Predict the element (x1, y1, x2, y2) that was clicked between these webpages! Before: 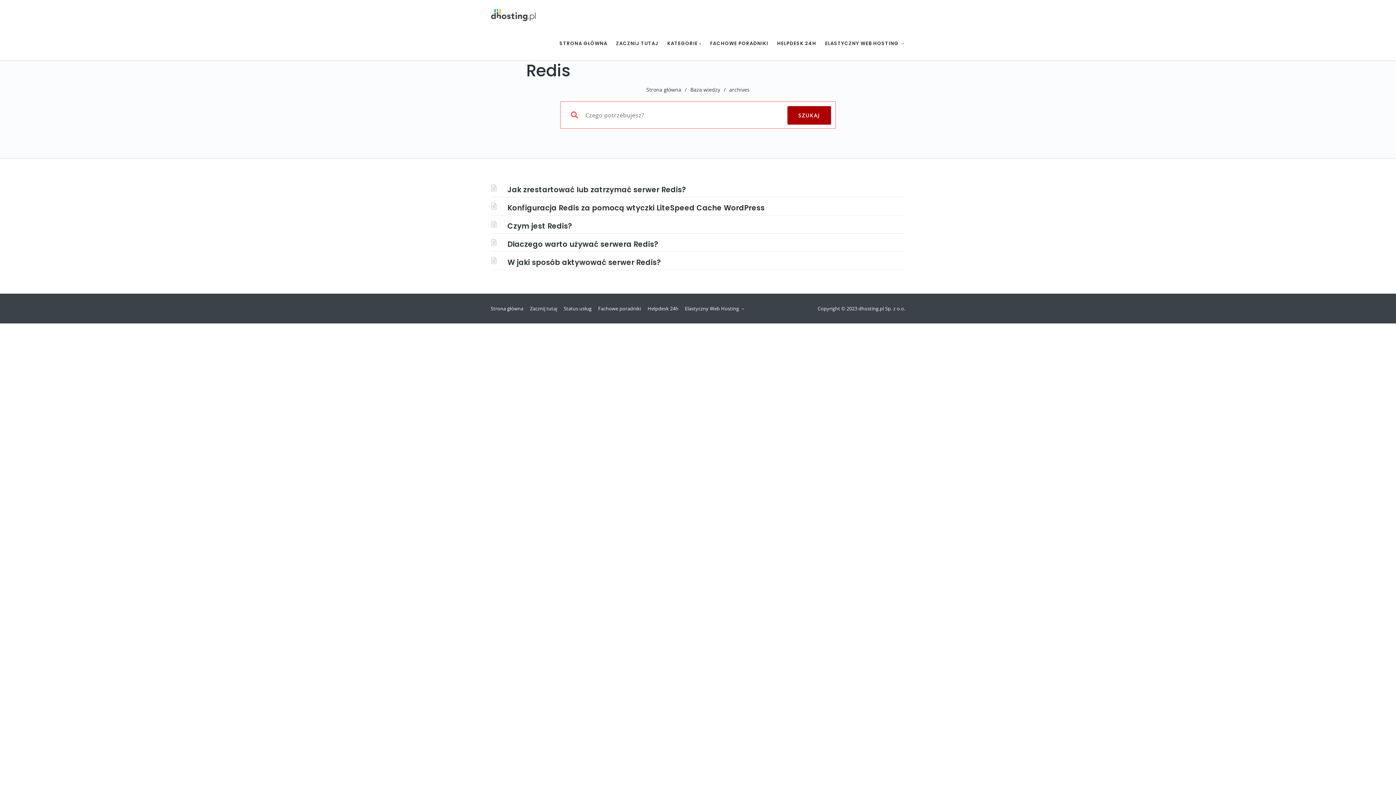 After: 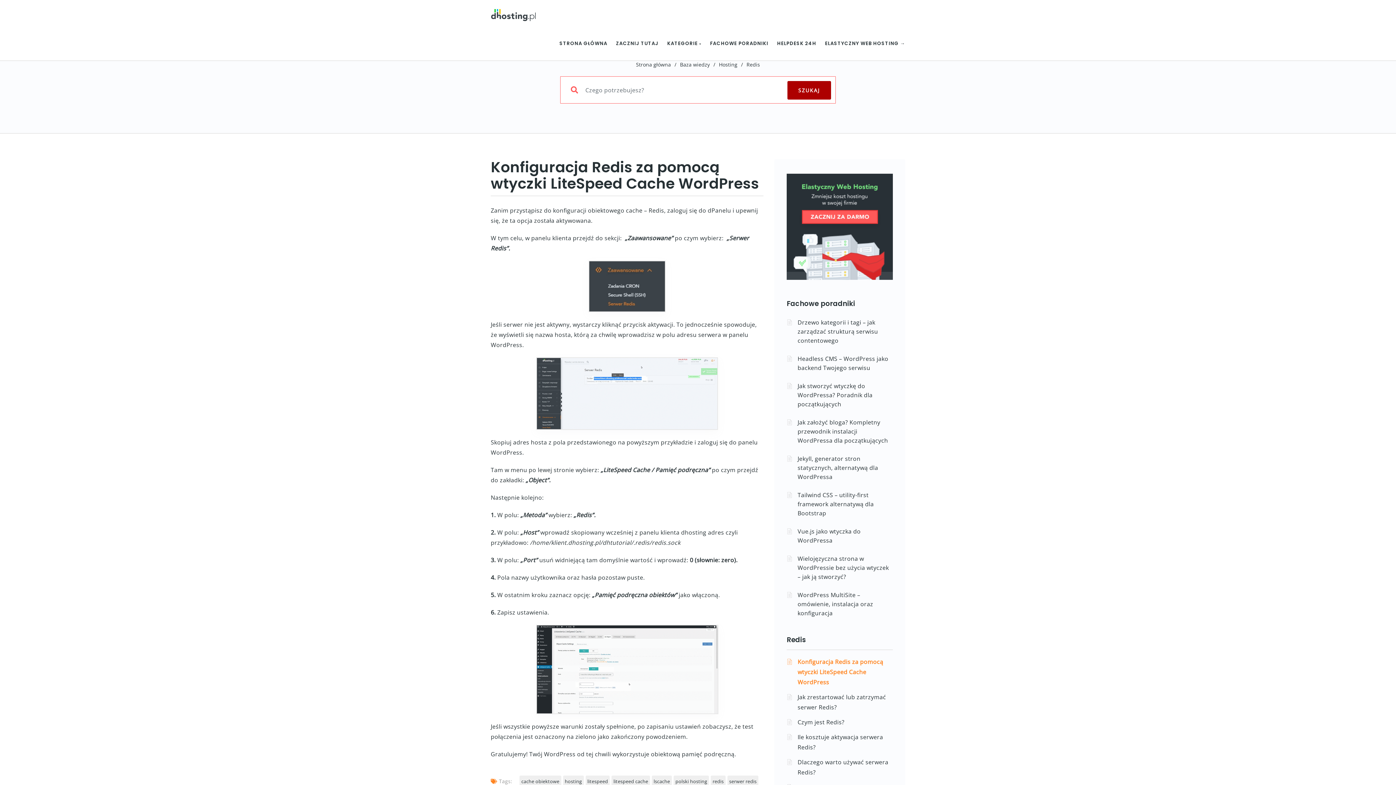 Action: bbox: (507, 202, 764, 213) label: Konfiguracja Redis za pomocą wtyczki LiteSpeed Cache WordPress